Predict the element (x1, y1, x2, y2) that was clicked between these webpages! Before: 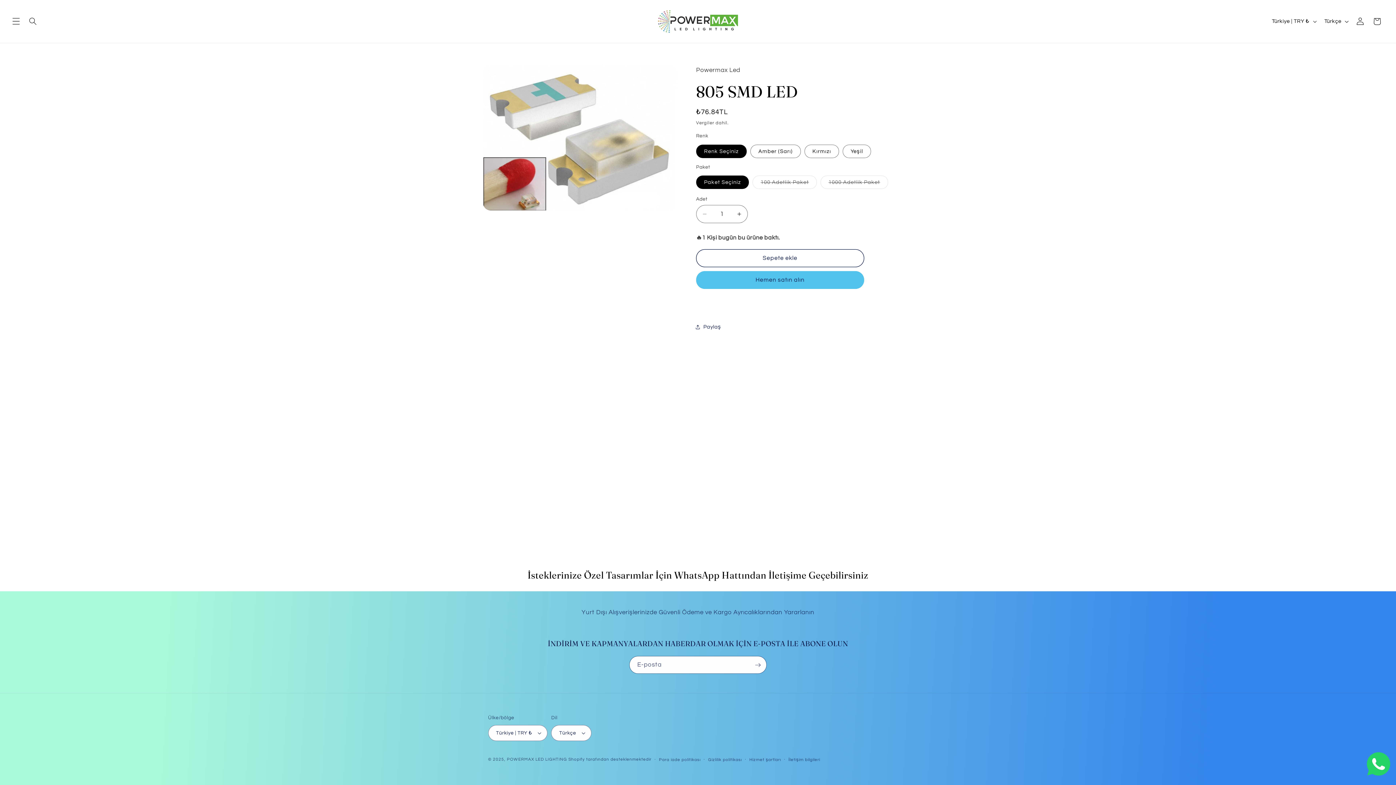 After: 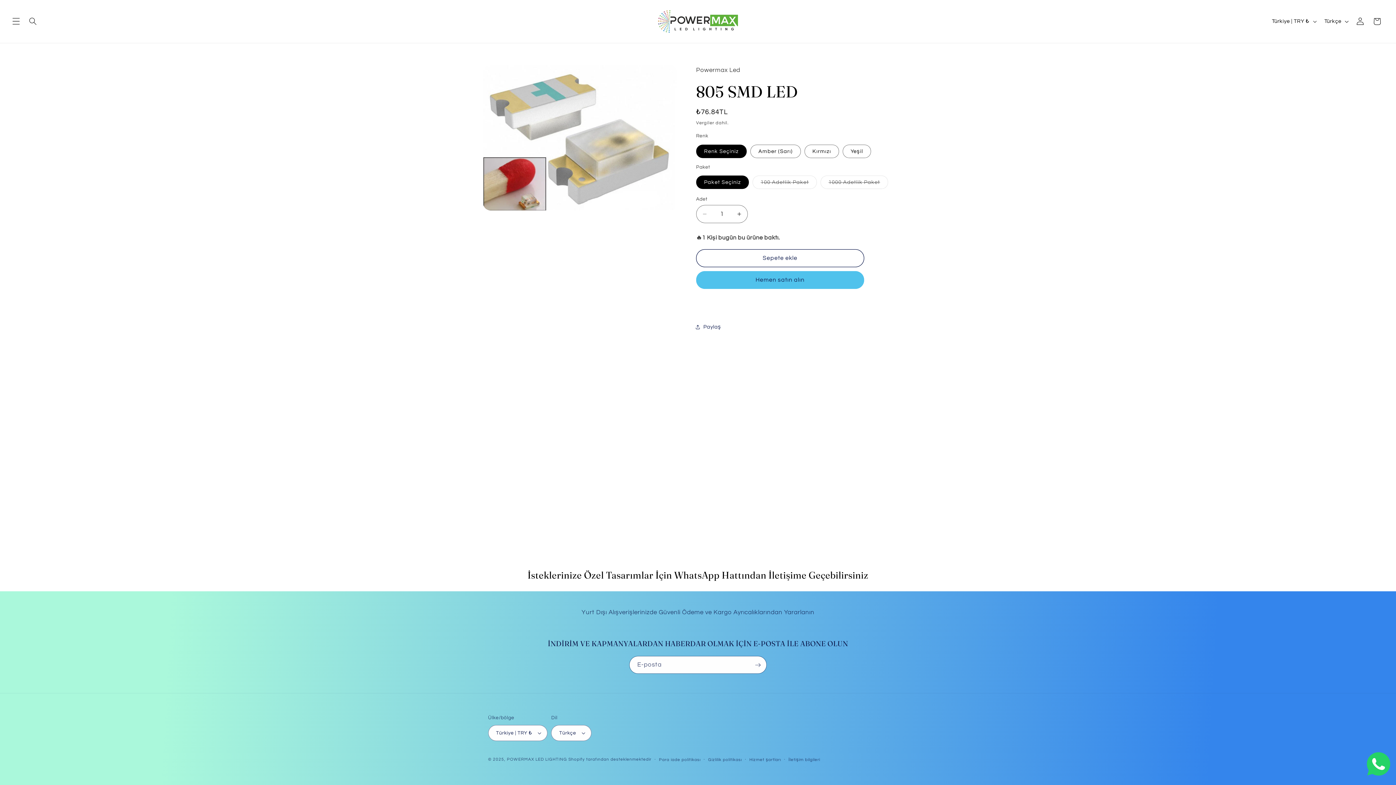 Action: bbox: (1367, 770, 1390, 777)